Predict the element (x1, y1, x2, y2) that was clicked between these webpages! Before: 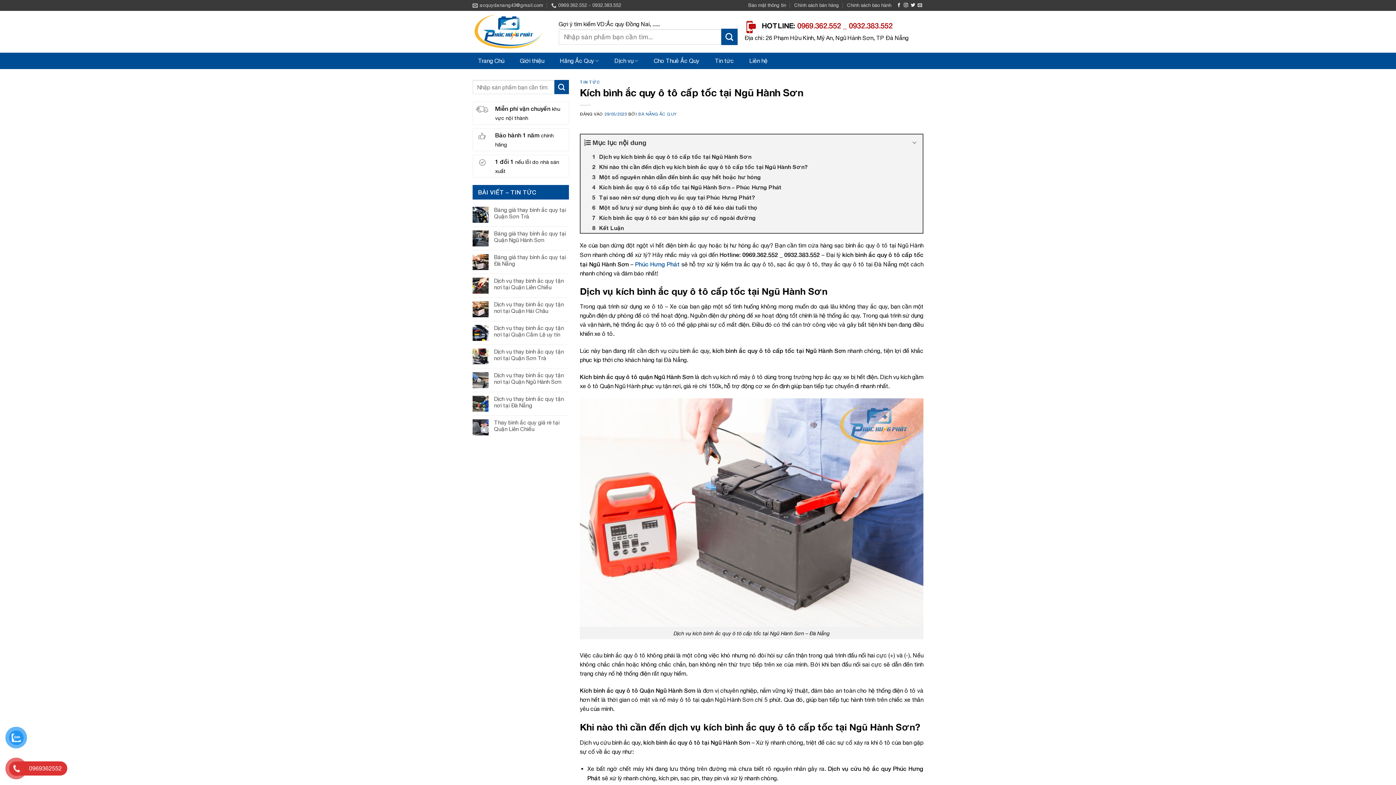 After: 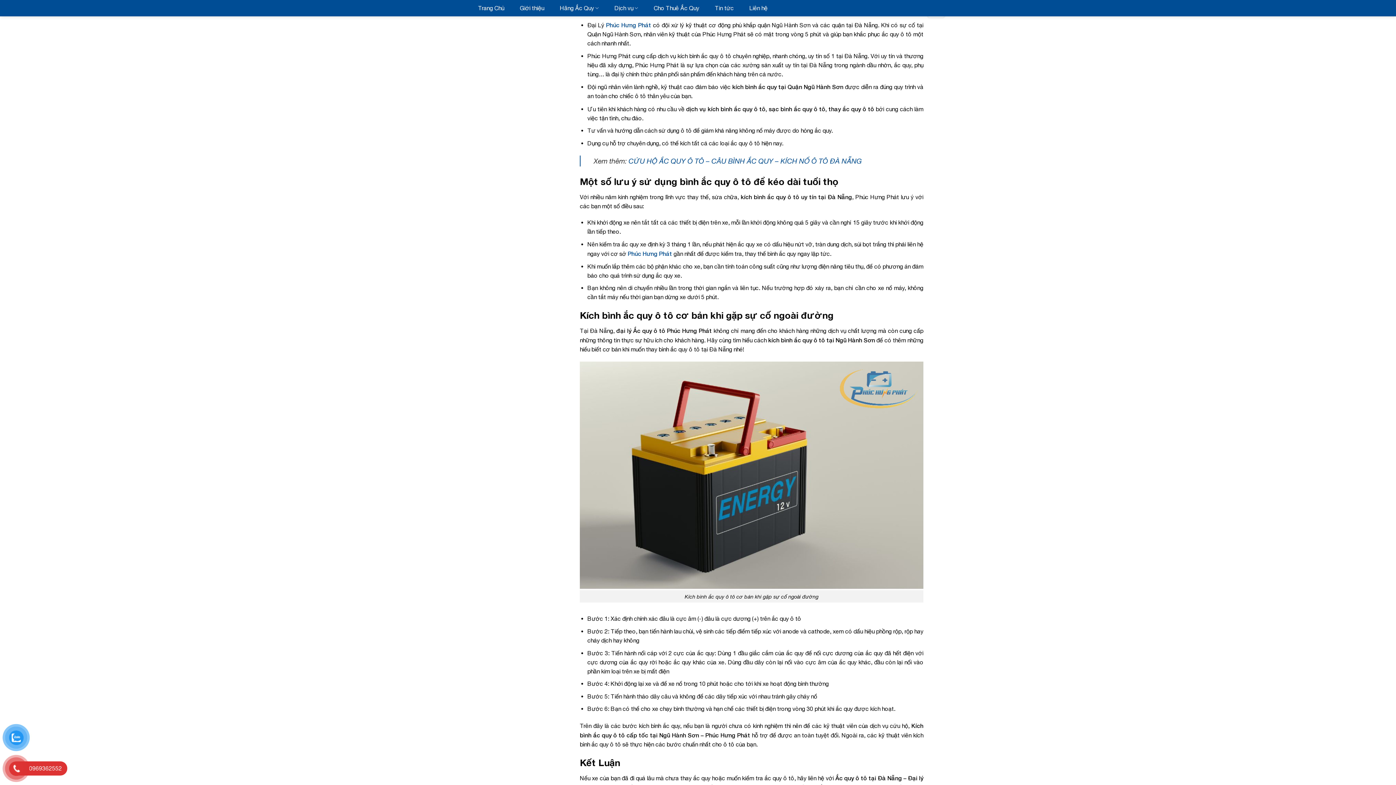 Action: bbox: (580, 192, 922, 202) label: Tại sao nên sử dụng dịch vụ ắc quy tại Phúc Hưng Phát?